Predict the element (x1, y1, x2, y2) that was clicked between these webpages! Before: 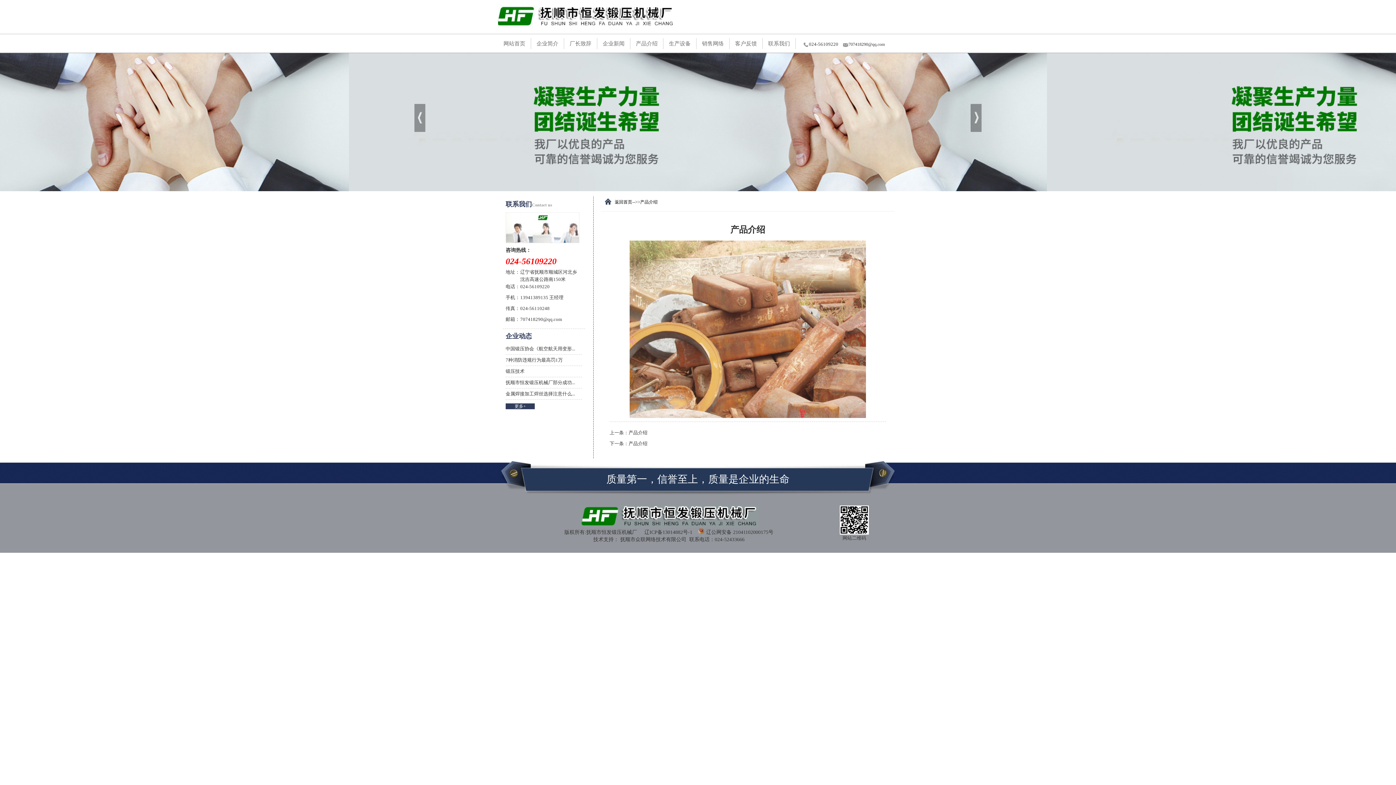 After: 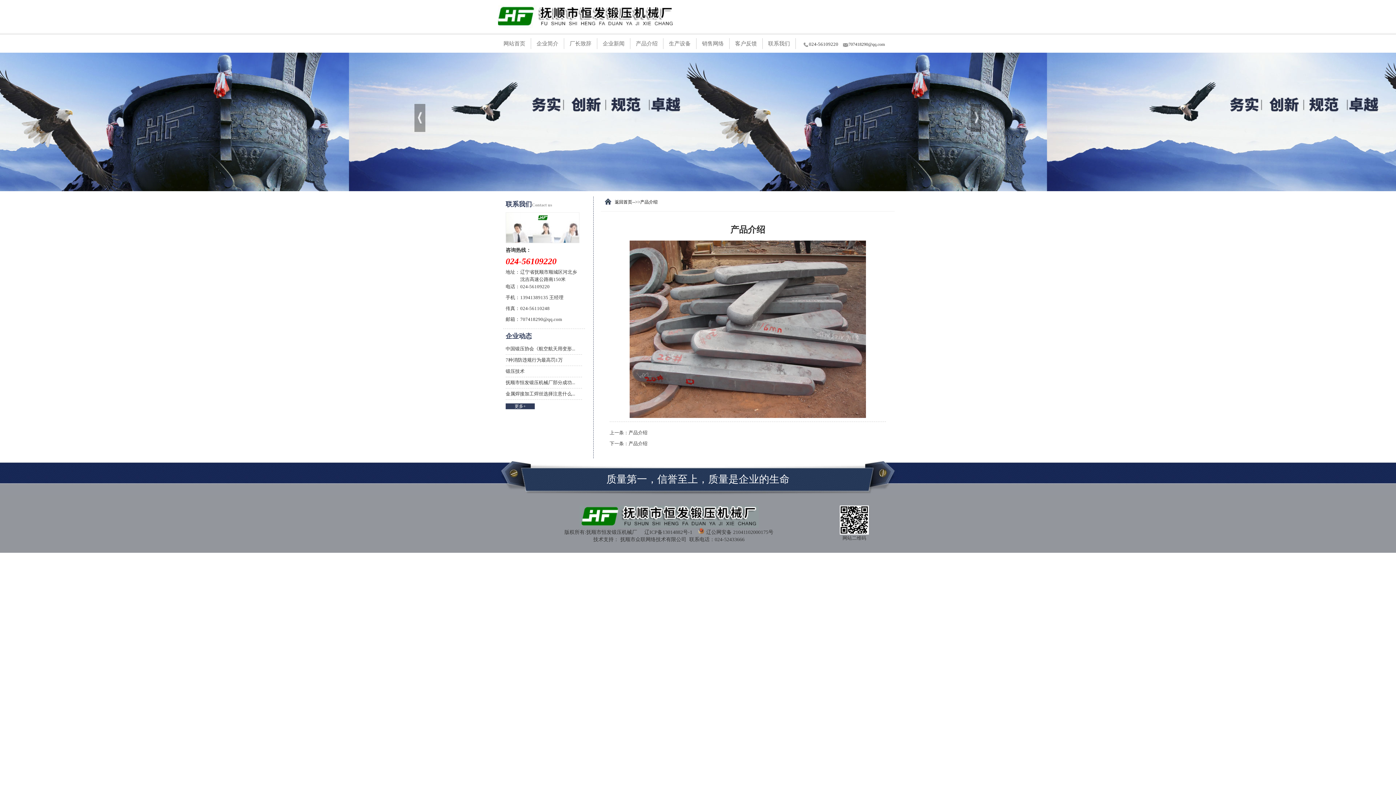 Action: bbox: (628, 440, 647, 446) label: 产品介绍